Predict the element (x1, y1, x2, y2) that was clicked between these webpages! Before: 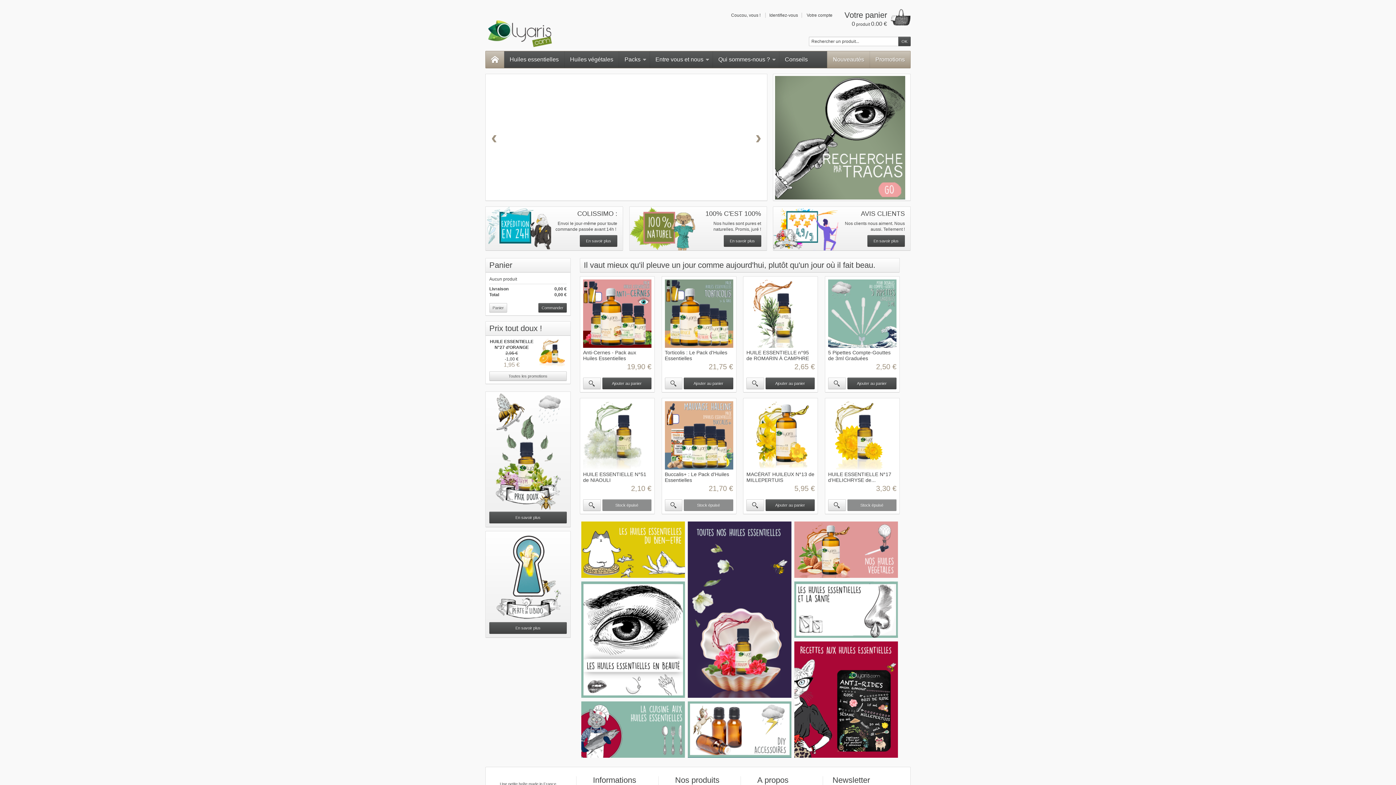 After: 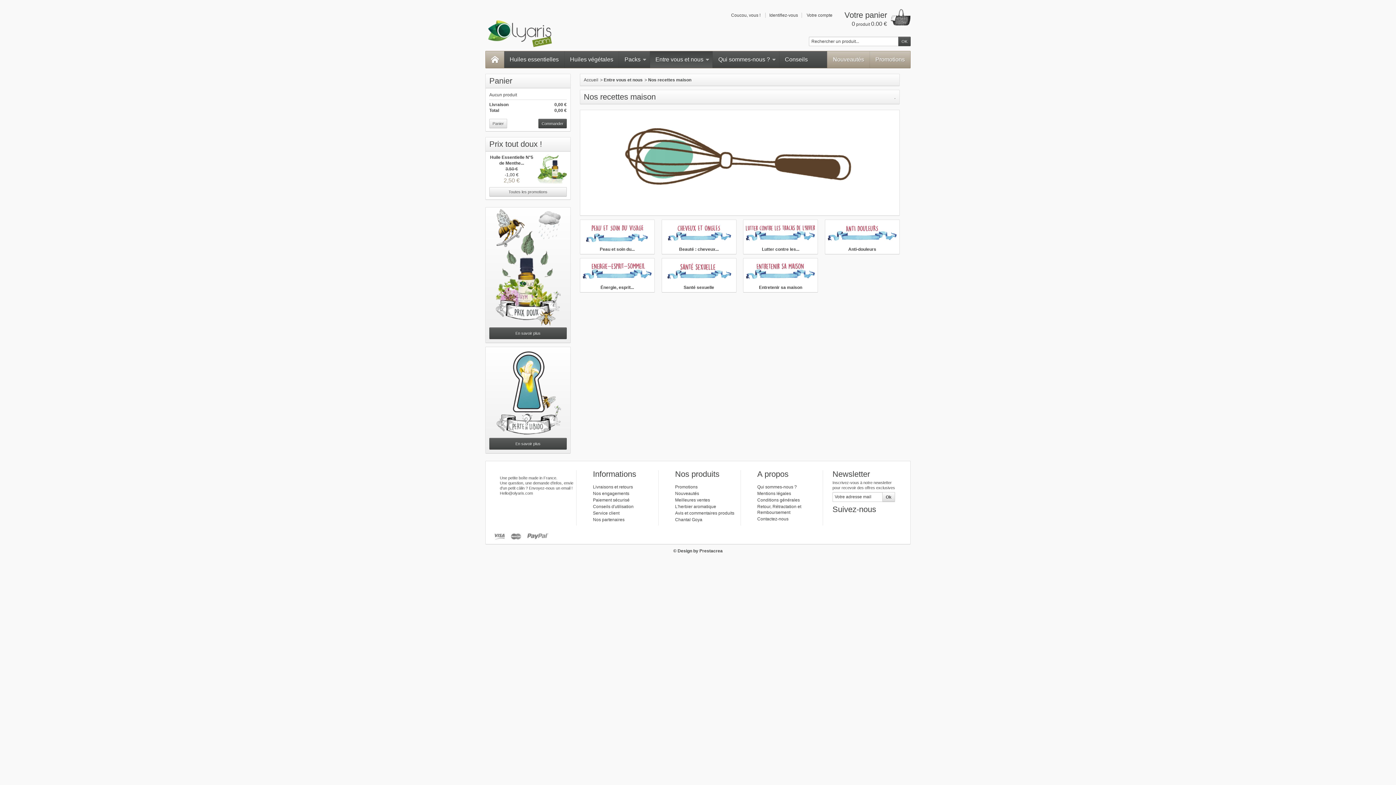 Action: bbox: (794, 641, 898, 758)